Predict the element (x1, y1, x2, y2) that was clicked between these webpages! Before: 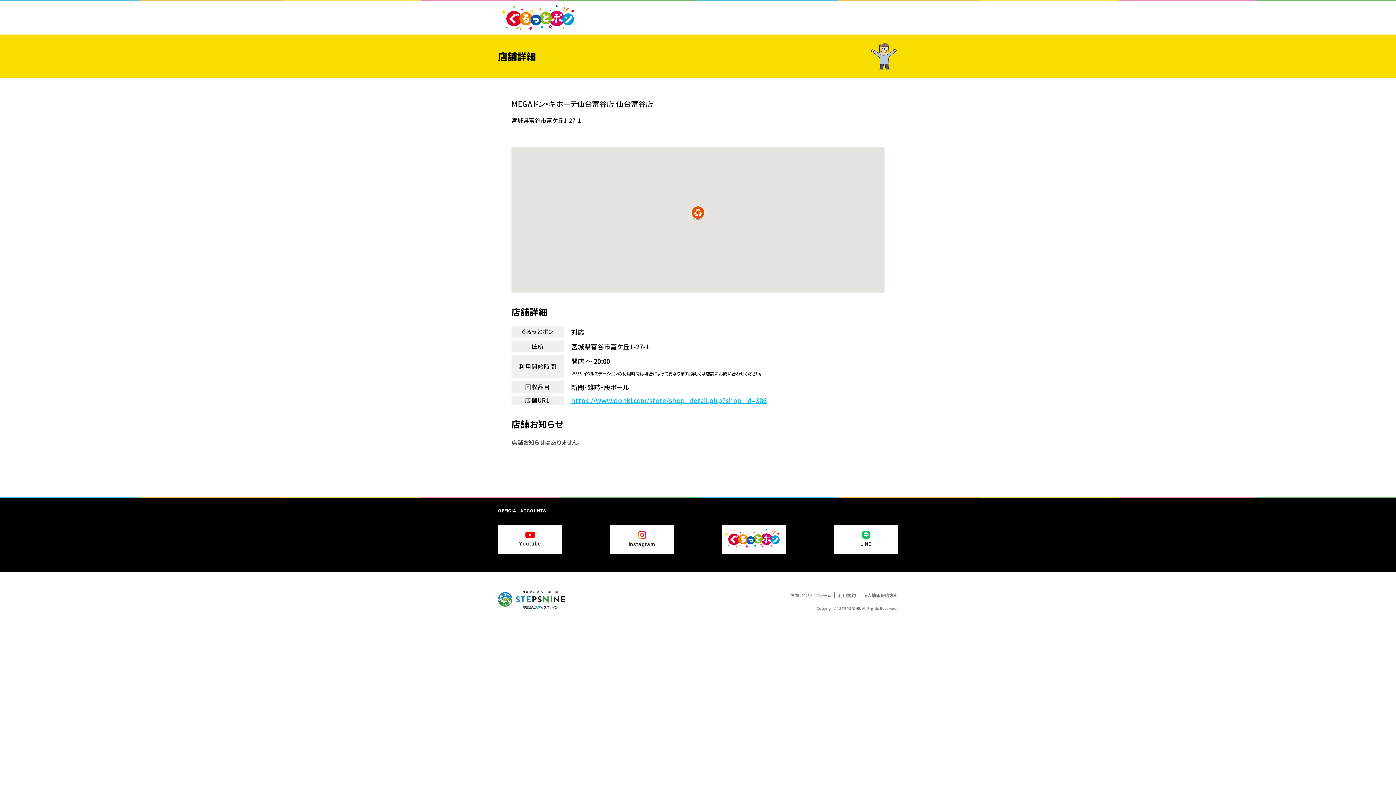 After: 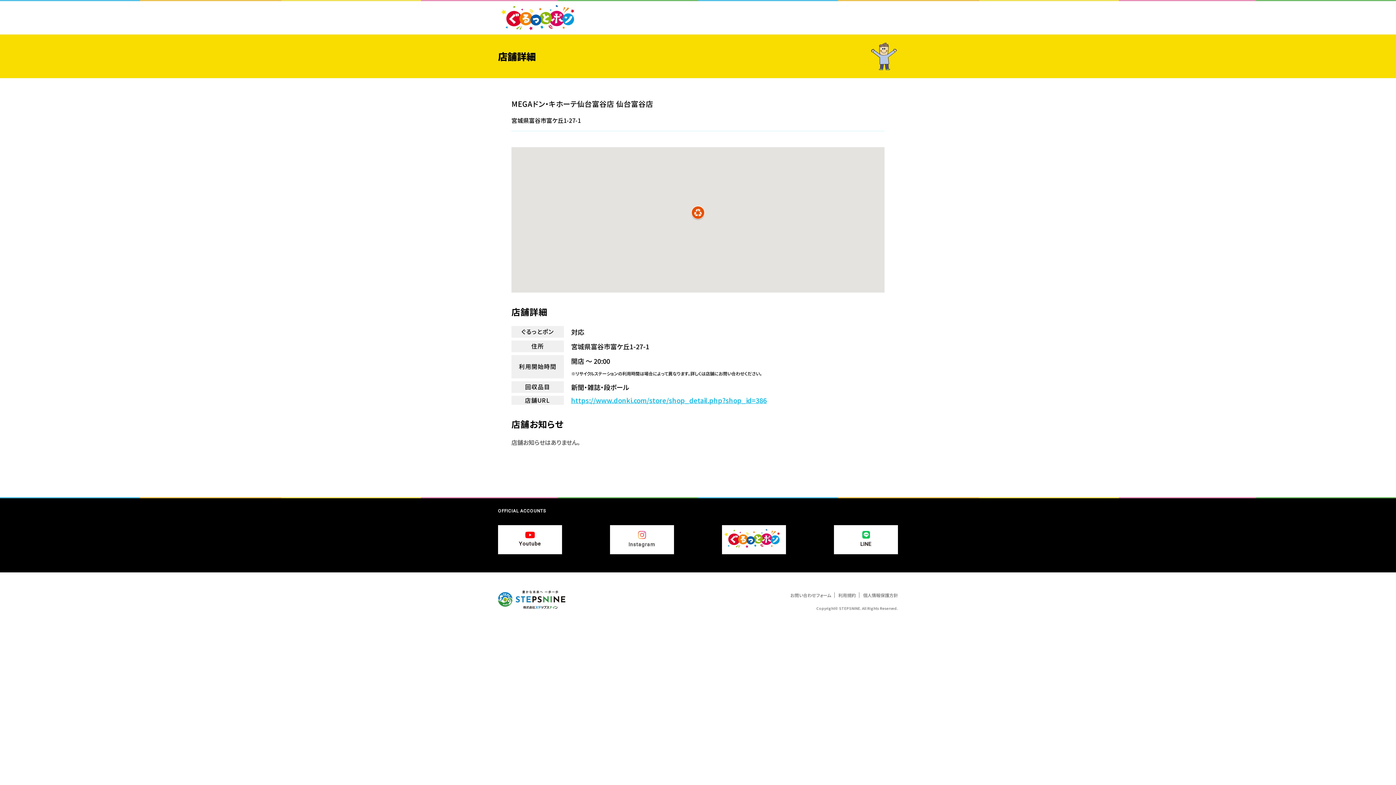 Action: label: Instagram bbox: (628, 531, 655, 548)